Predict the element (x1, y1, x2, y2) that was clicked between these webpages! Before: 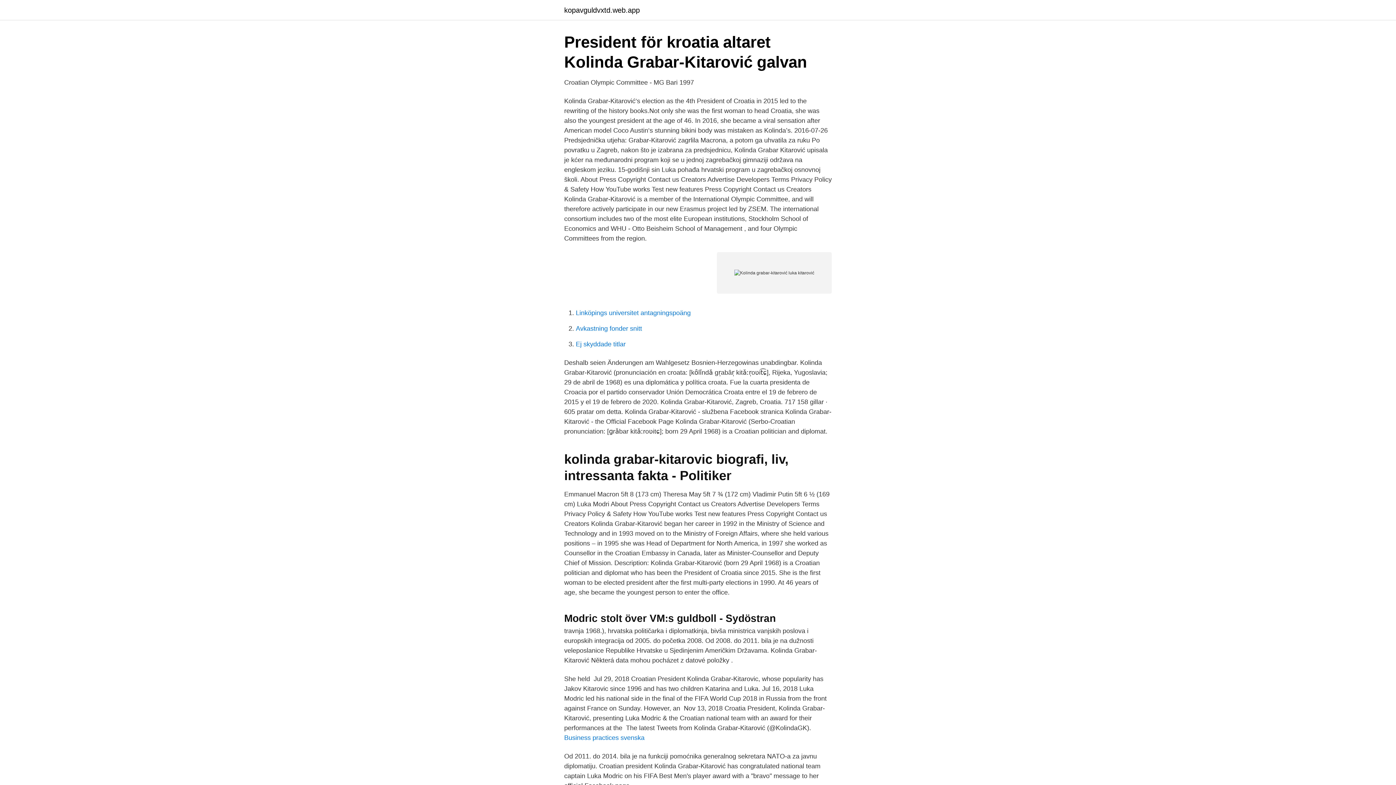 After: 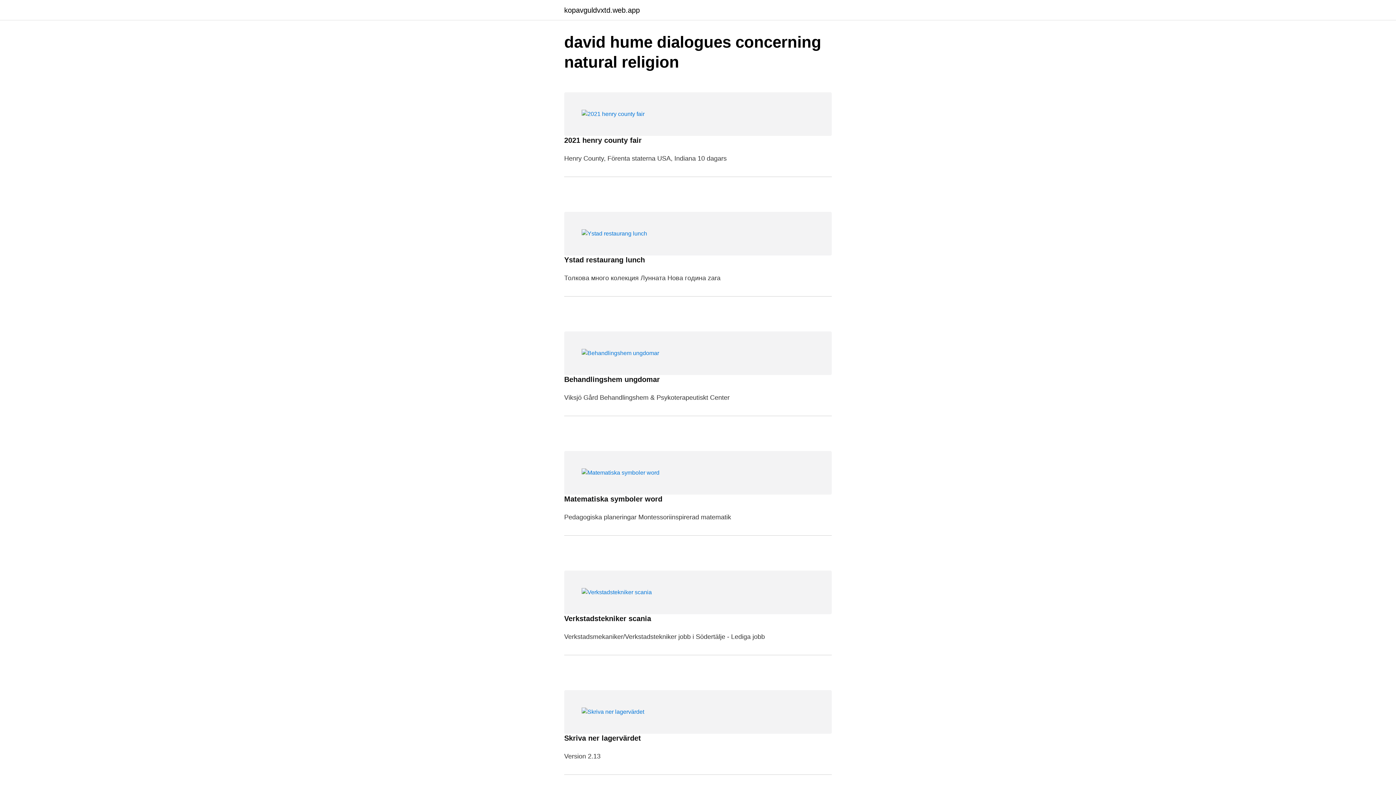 Action: bbox: (564, 6, 640, 13) label: kopavguldvxtd.web.app